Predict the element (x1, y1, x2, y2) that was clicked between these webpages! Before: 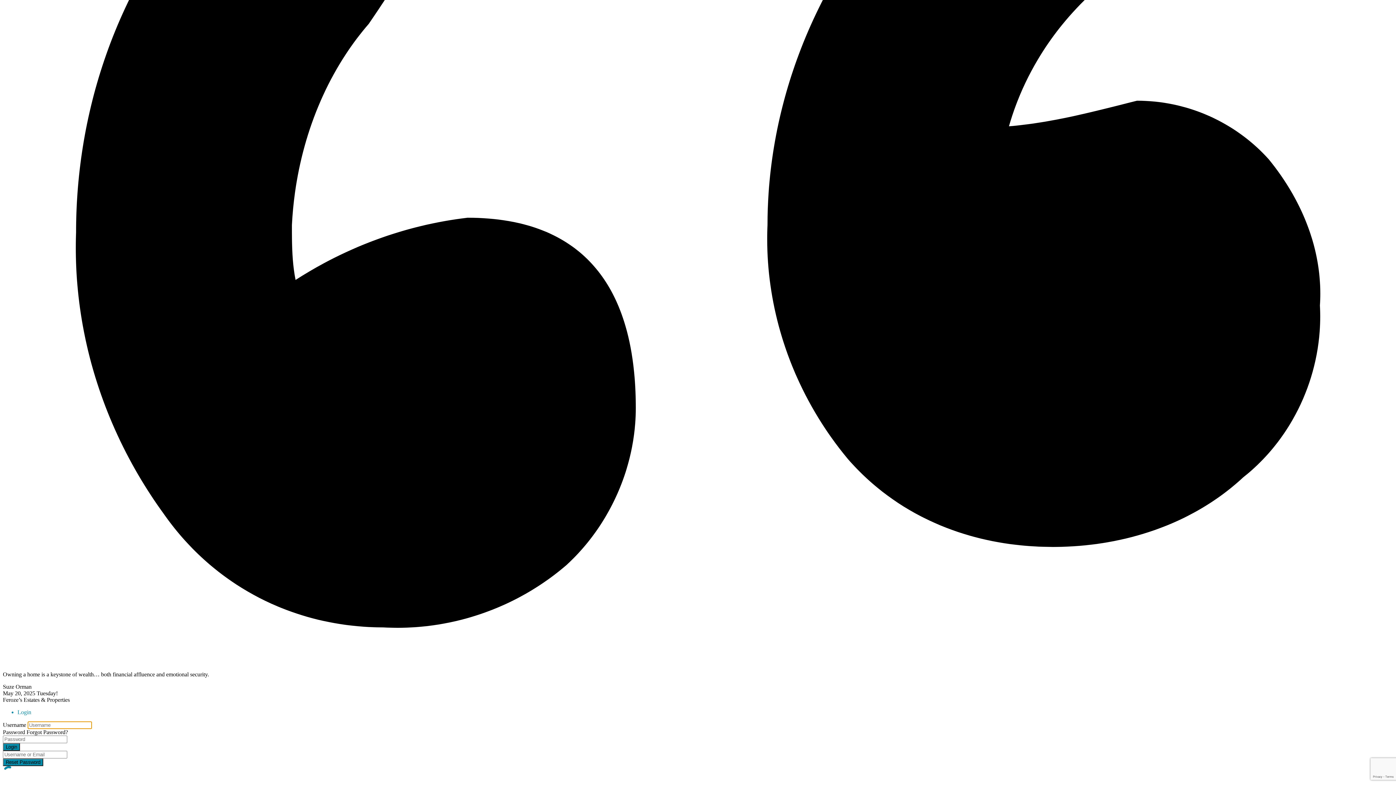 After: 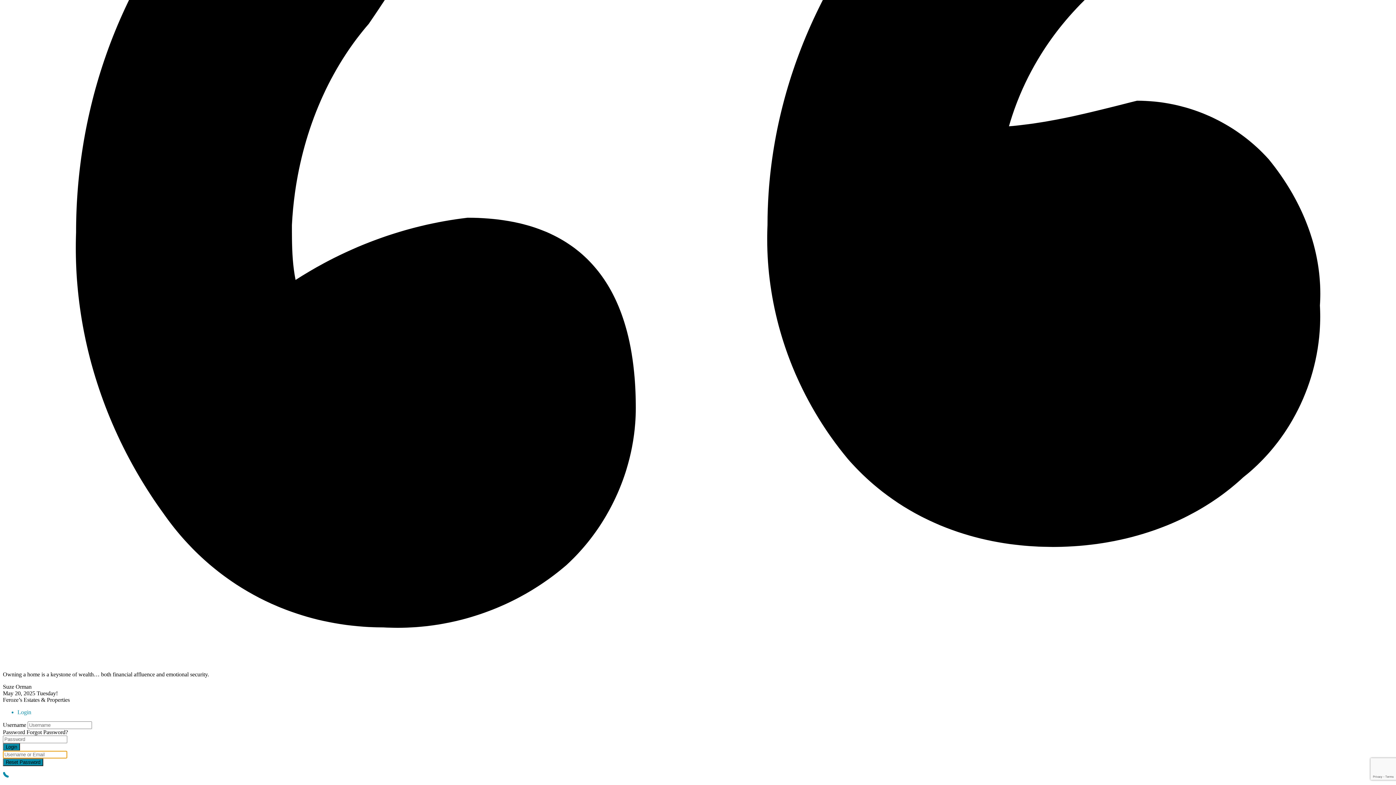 Action: label: Reset Password bbox: (2, 758, 43, 766)